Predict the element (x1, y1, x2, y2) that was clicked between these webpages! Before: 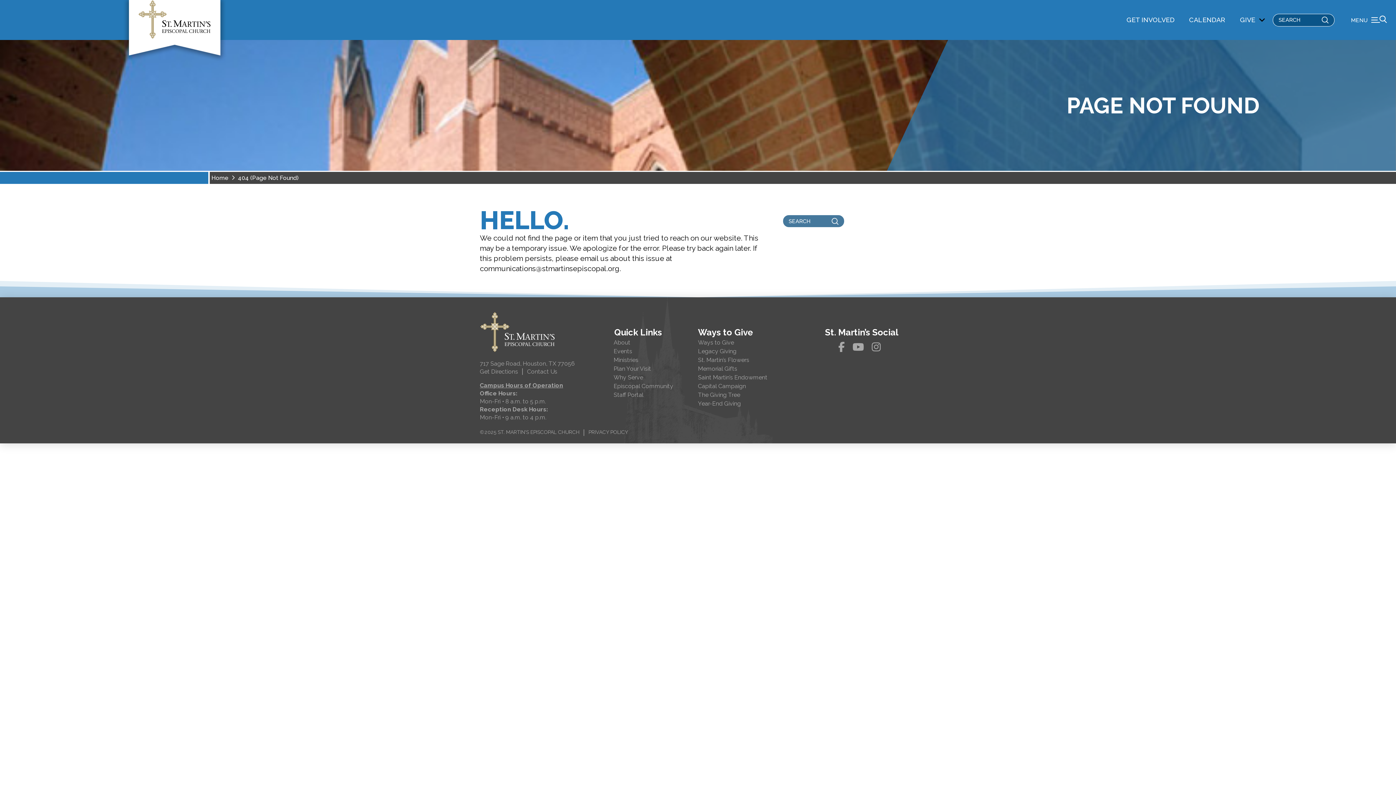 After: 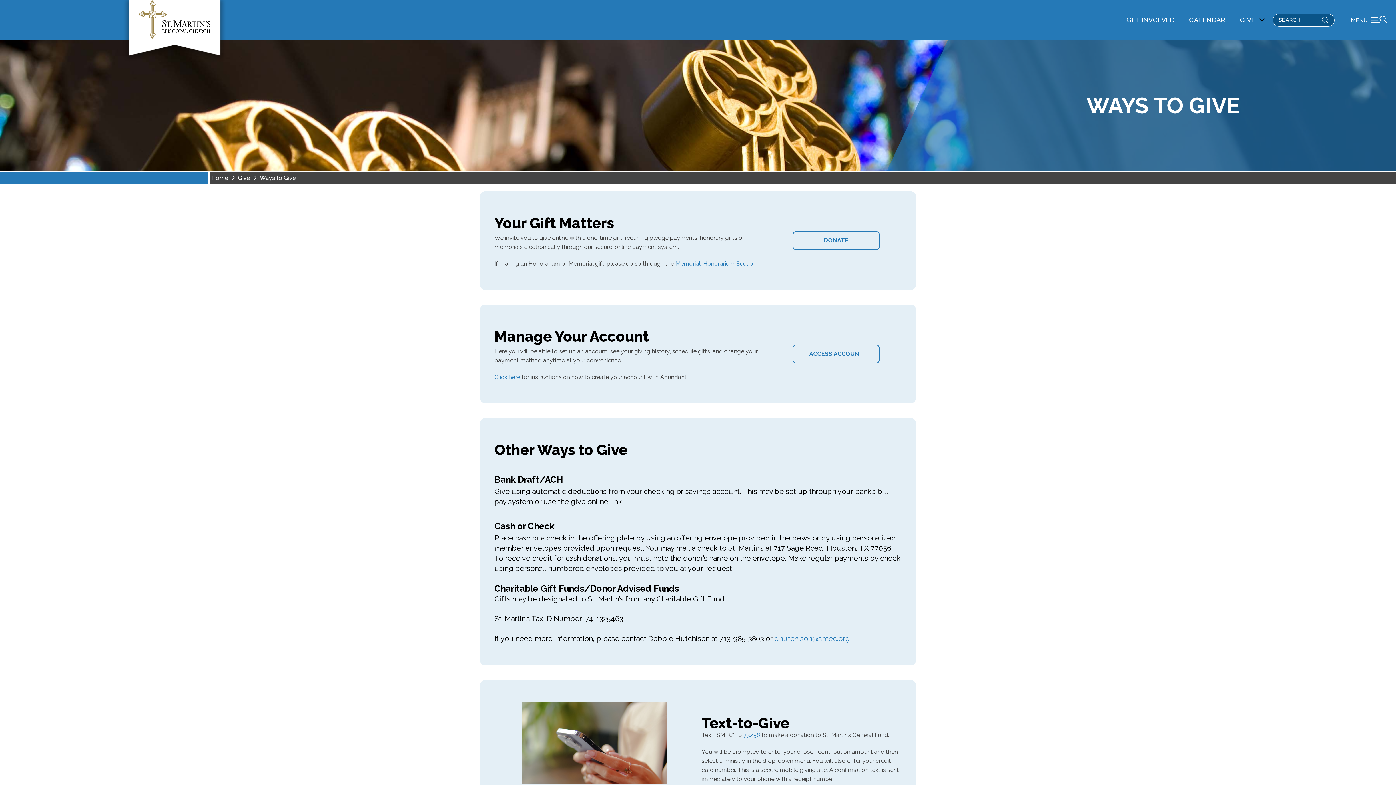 Action: bbox: (698, 338, 807, 347) label: Ways to Give